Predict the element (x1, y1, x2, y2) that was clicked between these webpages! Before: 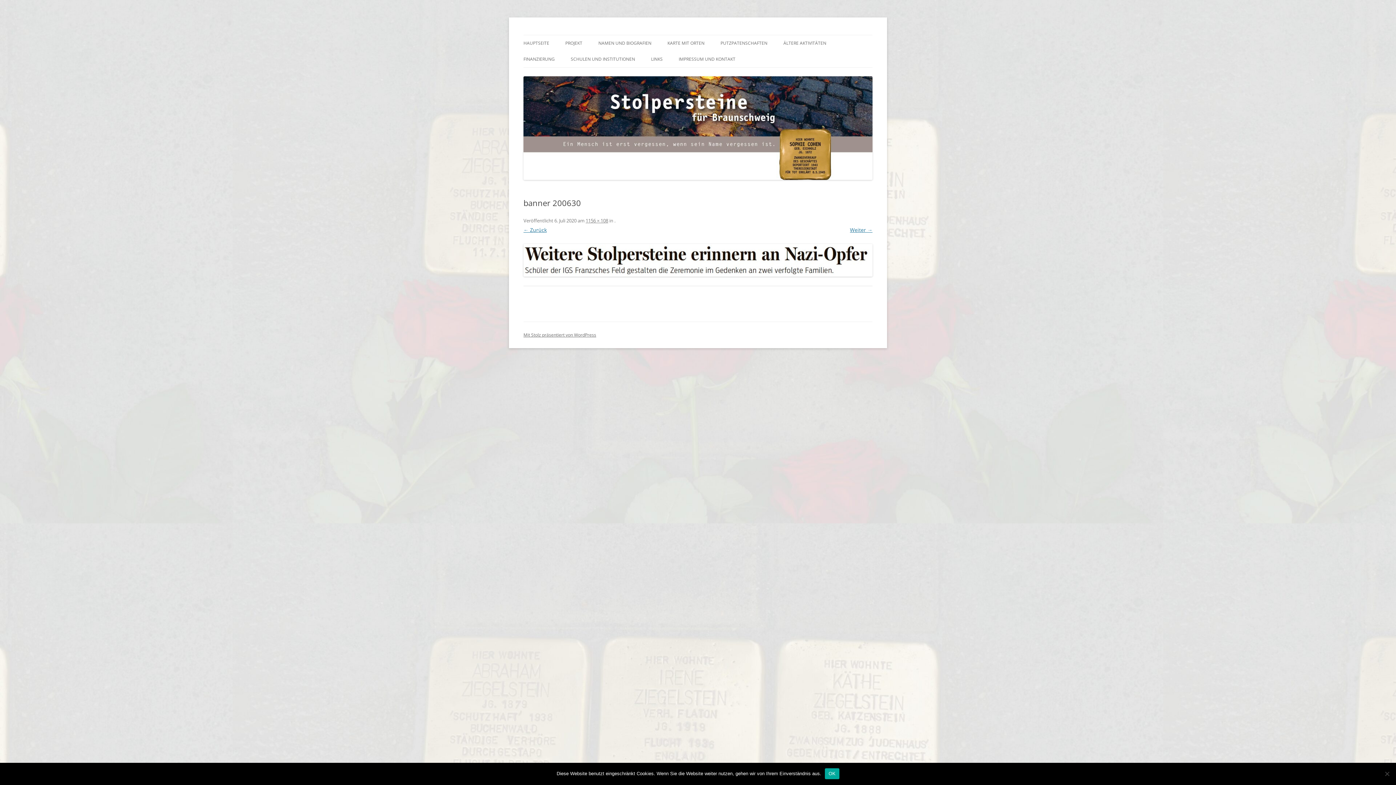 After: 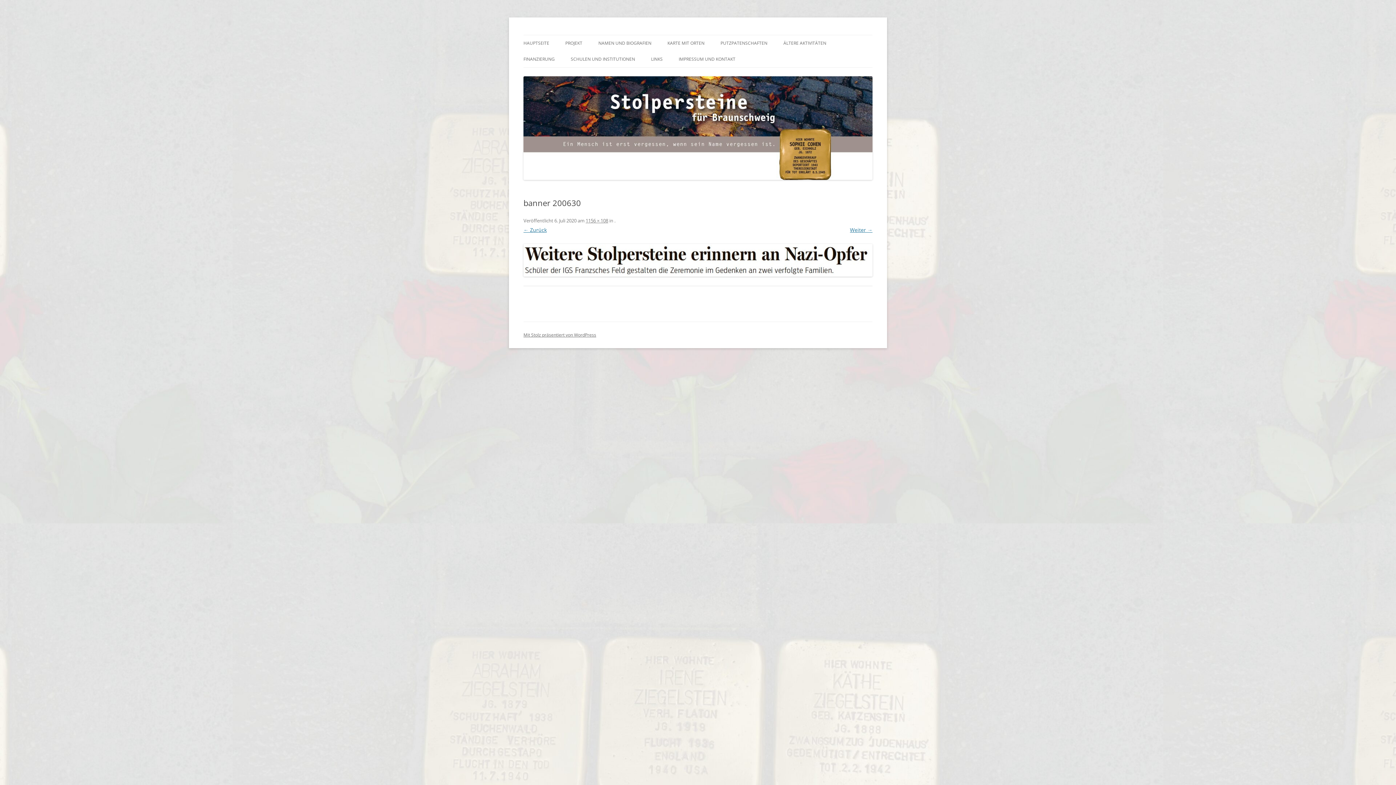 Action: label: OK bbox: (825, 768, 839, 779)